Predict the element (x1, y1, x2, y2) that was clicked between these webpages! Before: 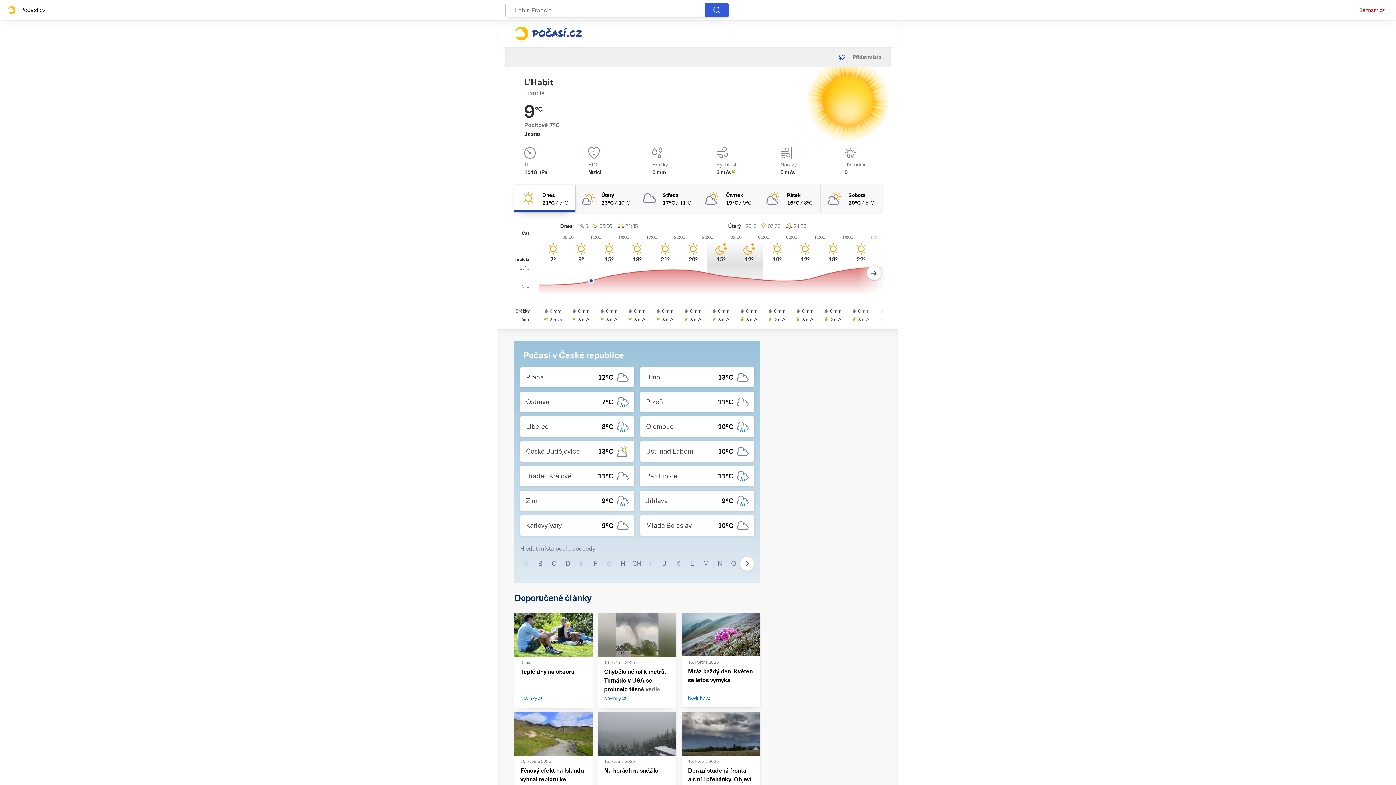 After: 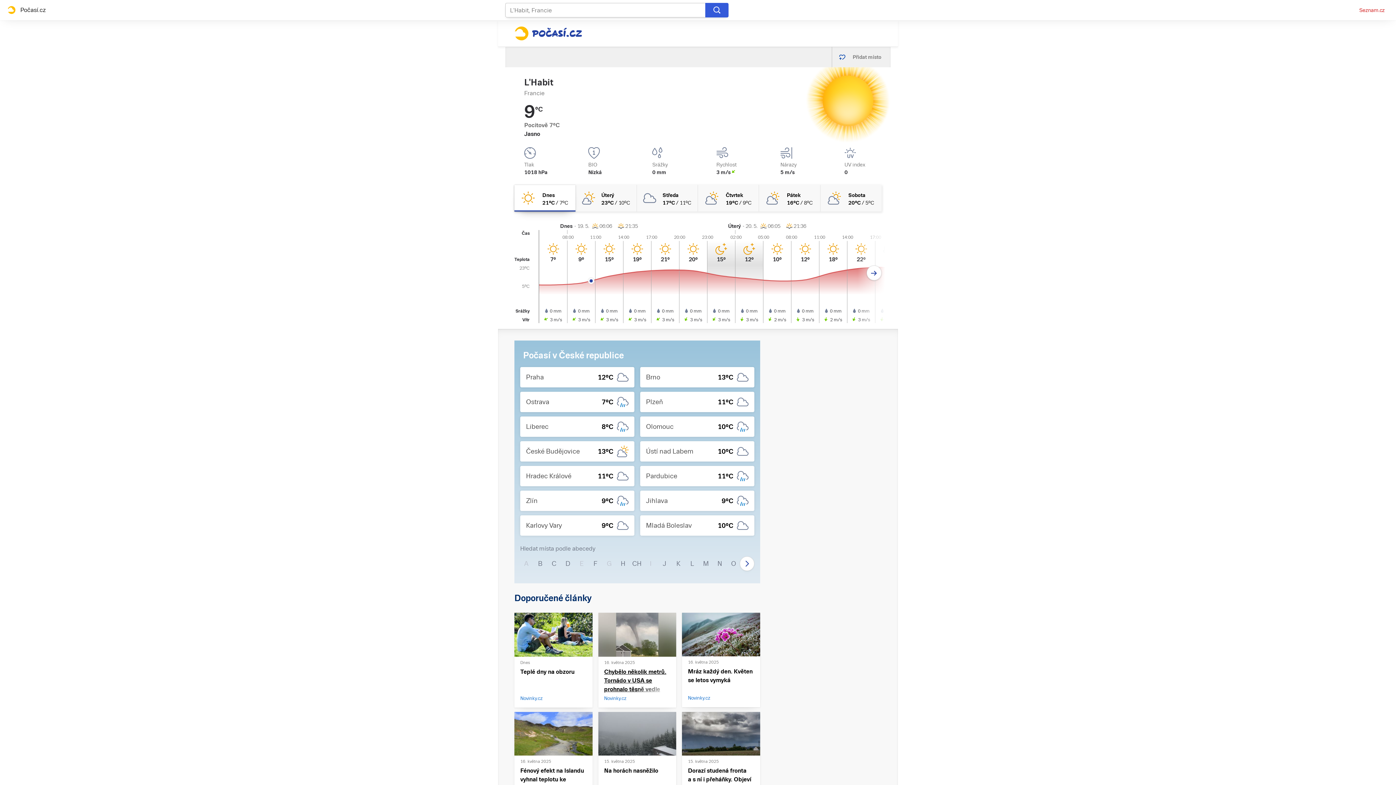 Action: bbox: (604, 667, 670, 702) label: Chybělo několik metrů. Tornádo v USA se prohnalo těsně vedle domu

Novinky.cz